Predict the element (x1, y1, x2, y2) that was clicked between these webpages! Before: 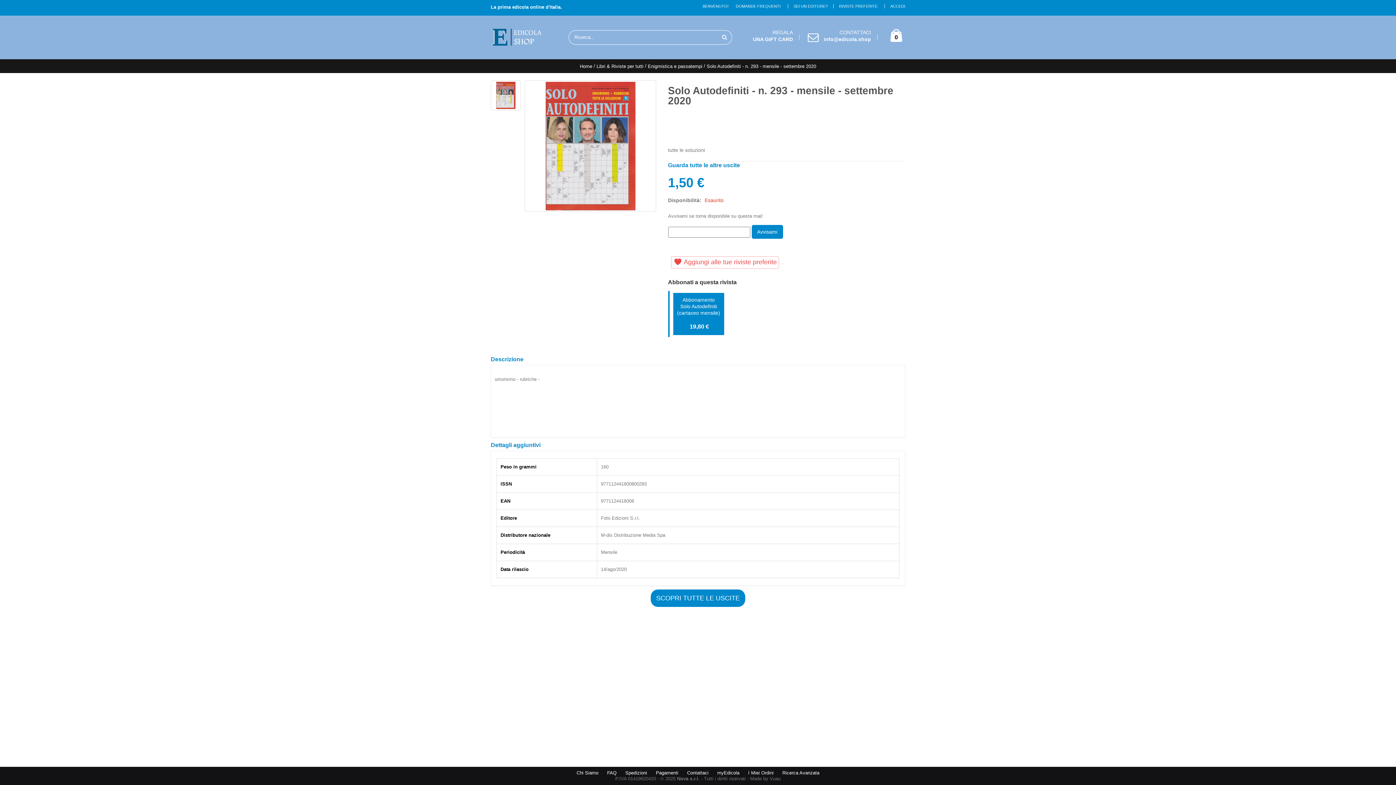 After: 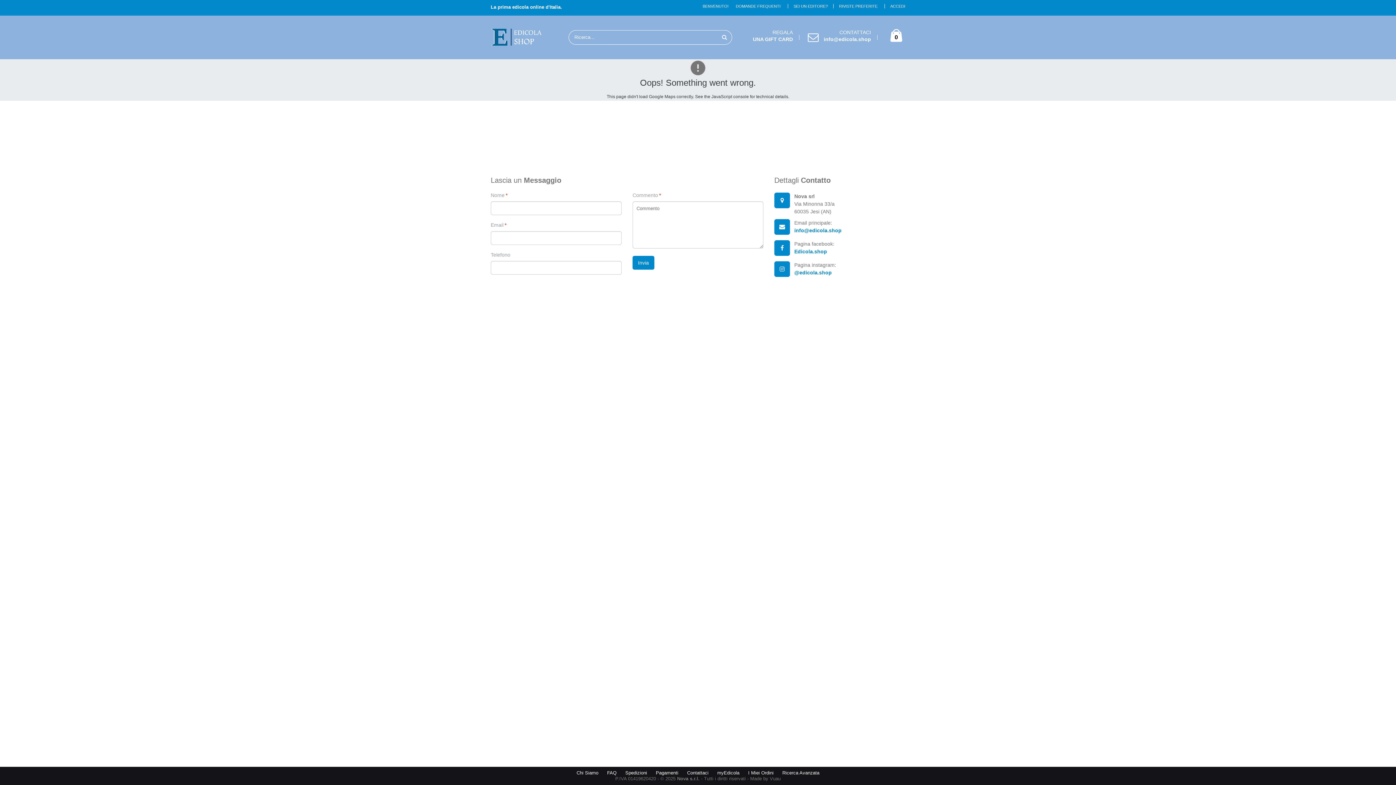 Action: label: info@edicola.shop bbox: (824, 35, 871, 44)